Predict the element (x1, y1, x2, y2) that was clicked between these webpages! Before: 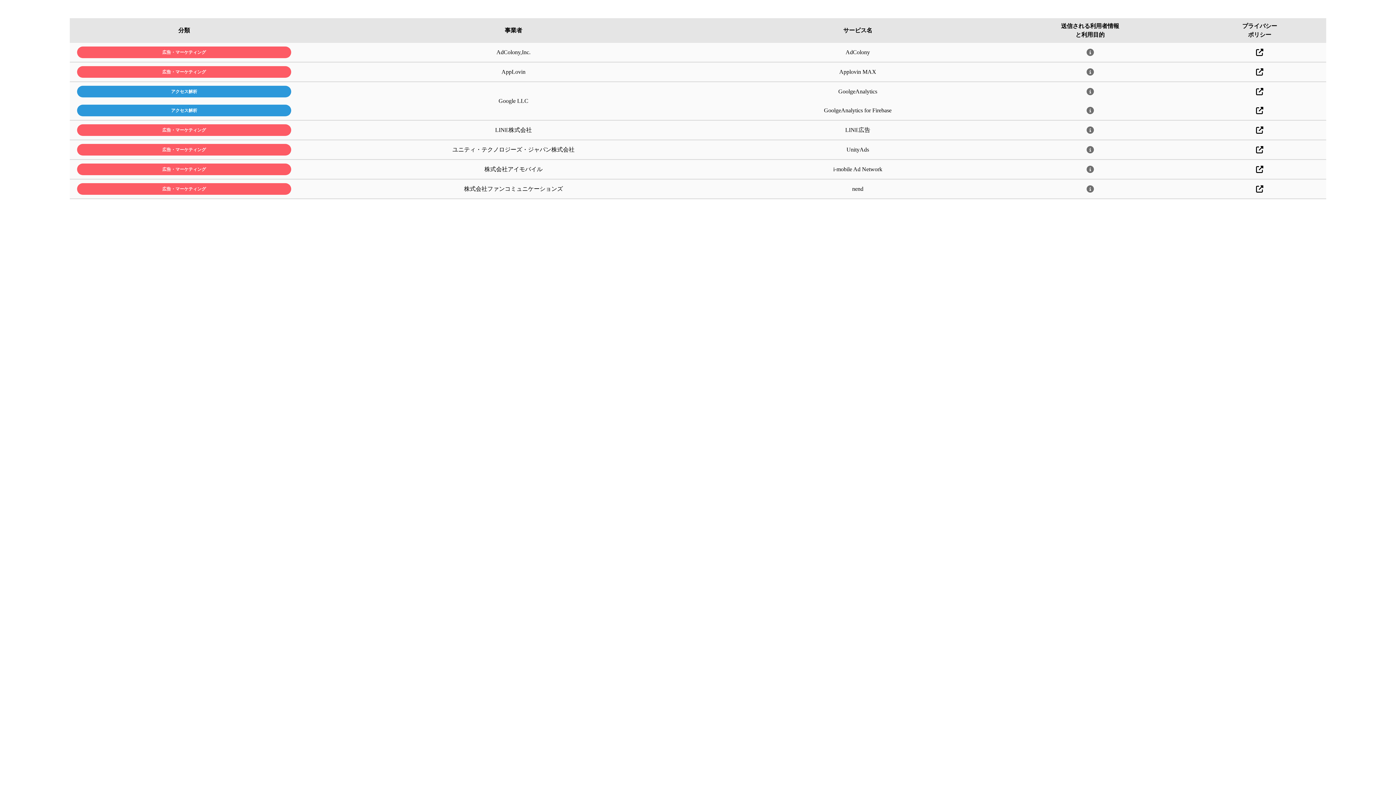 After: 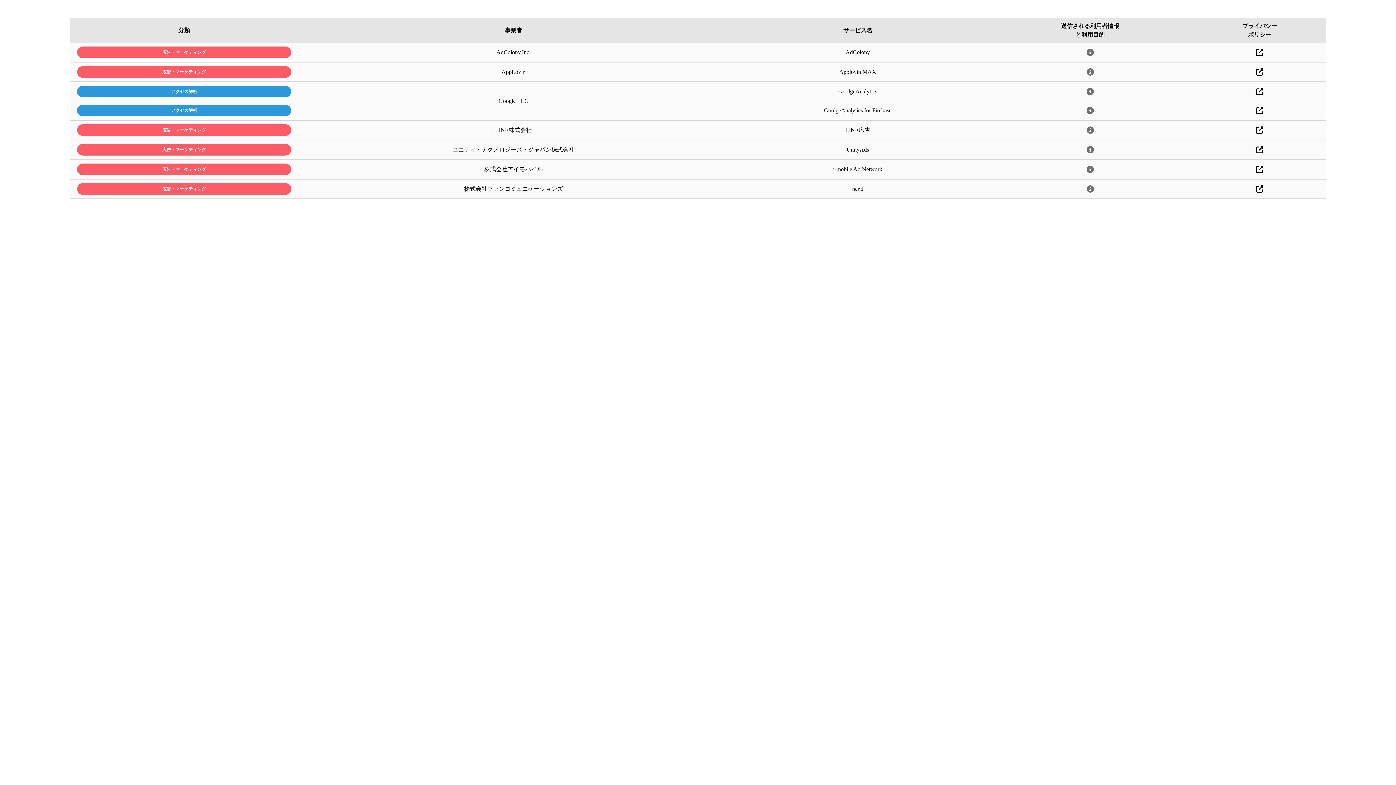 Action: bbox: (1200, 88, 1319, 95)